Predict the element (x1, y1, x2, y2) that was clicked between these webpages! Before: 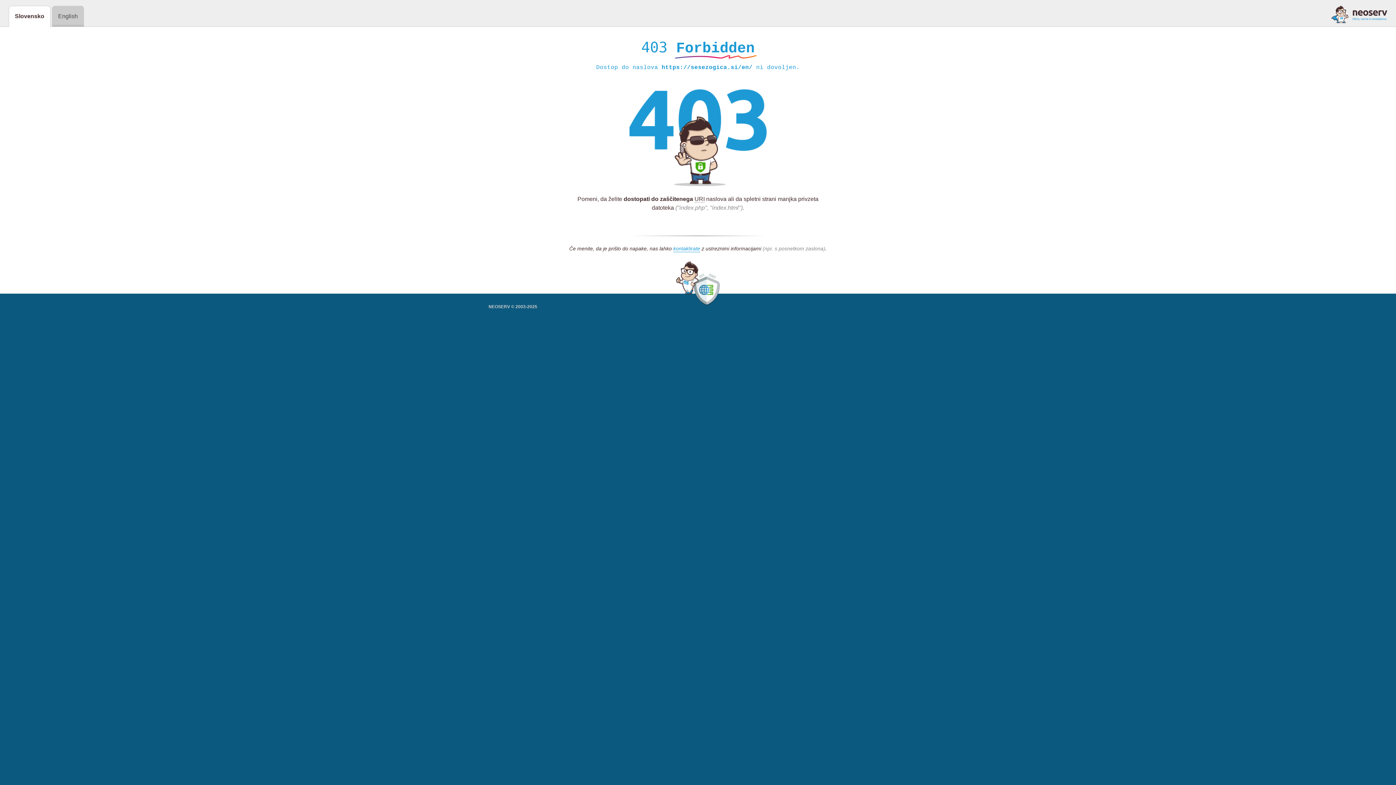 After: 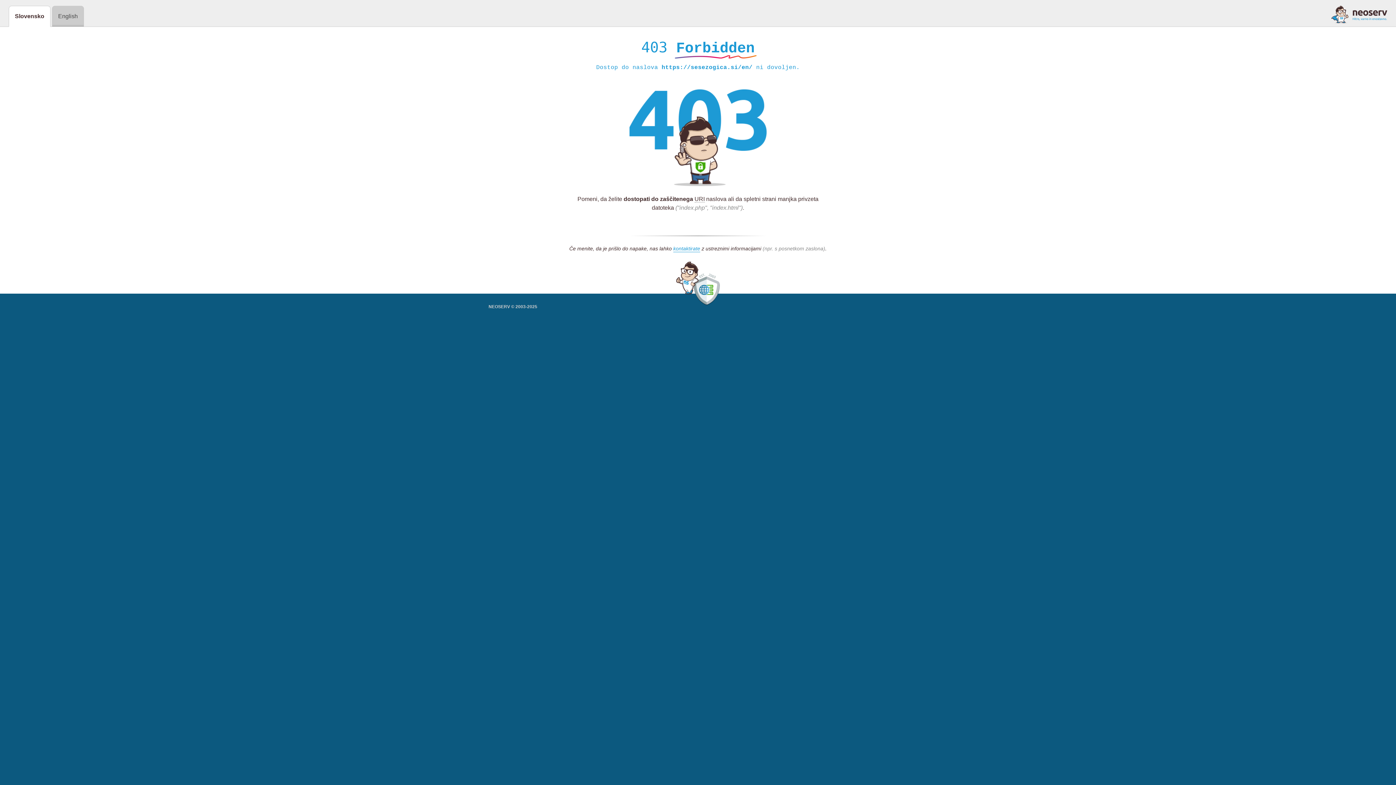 Action: bbox: (1331, 5, 1387, 23)